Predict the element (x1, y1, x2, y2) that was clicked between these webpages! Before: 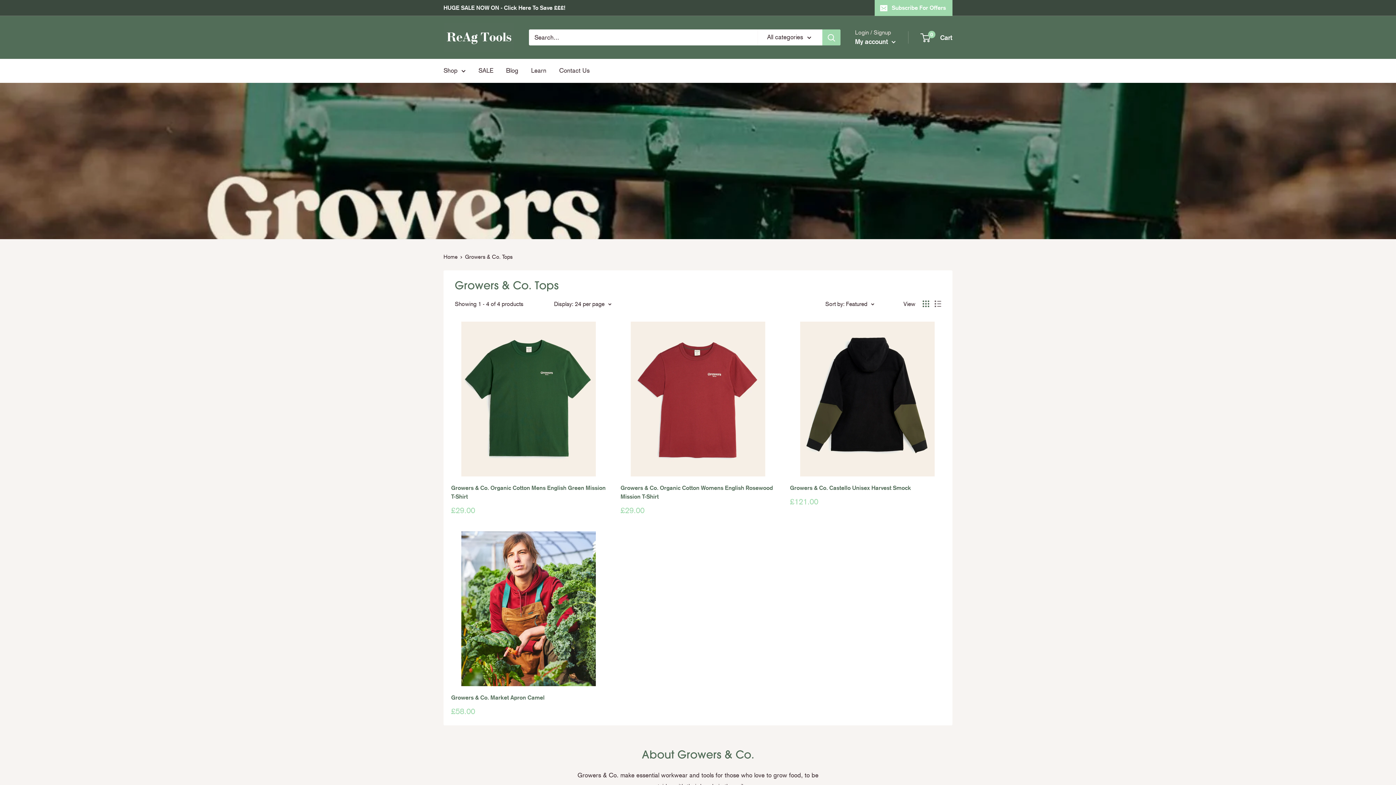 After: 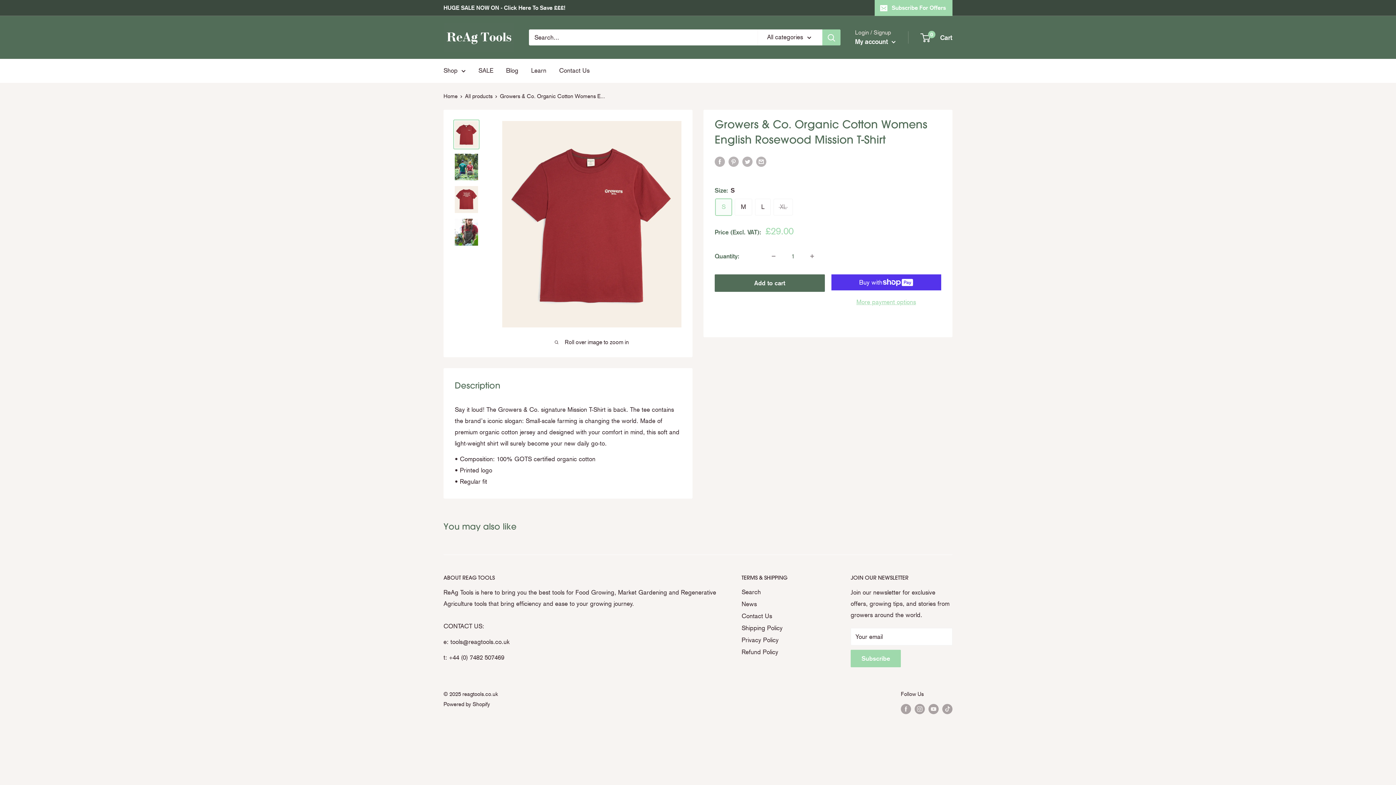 Action: bbox: (620, 321, 775, 476)